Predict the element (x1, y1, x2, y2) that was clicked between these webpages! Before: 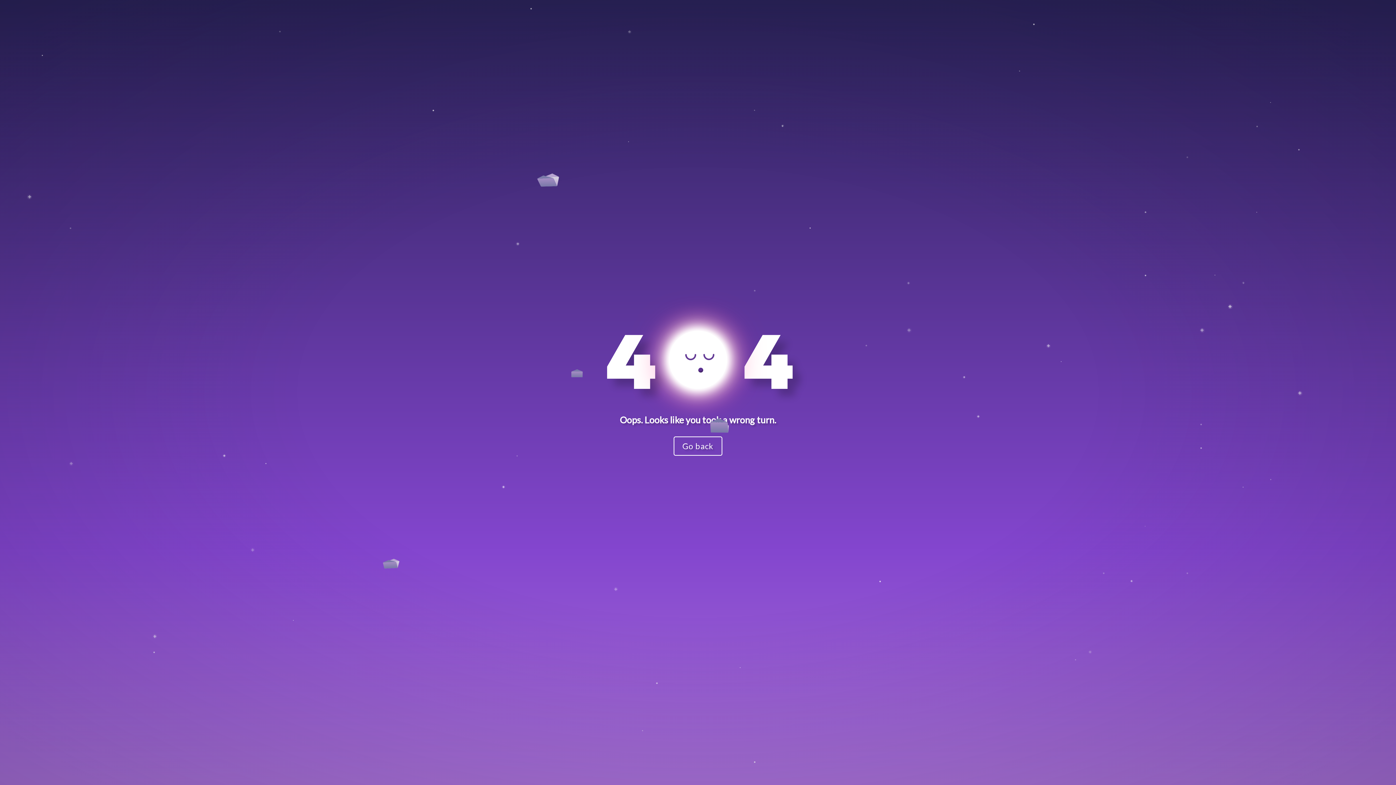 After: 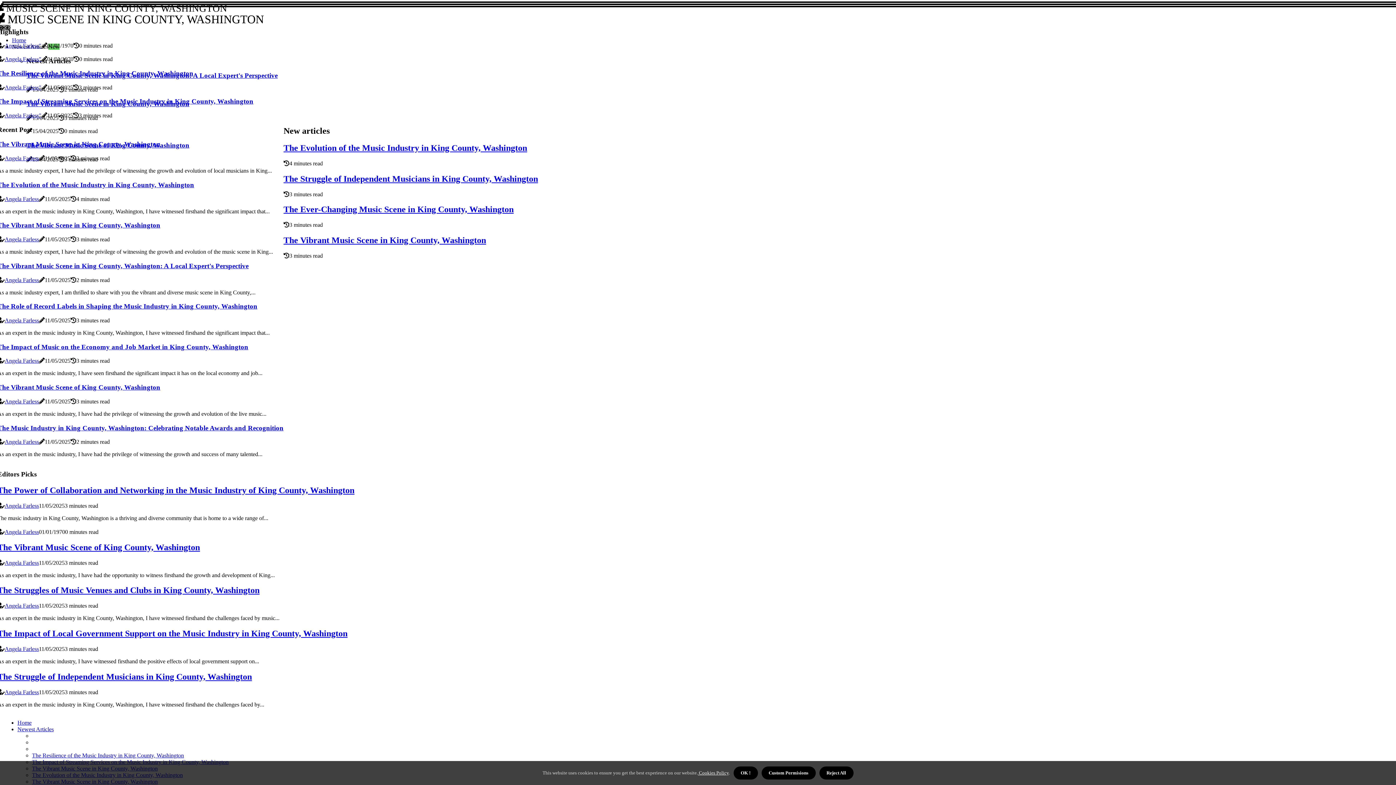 Action: label: Go back bbox: (673, 436, 722, 456)